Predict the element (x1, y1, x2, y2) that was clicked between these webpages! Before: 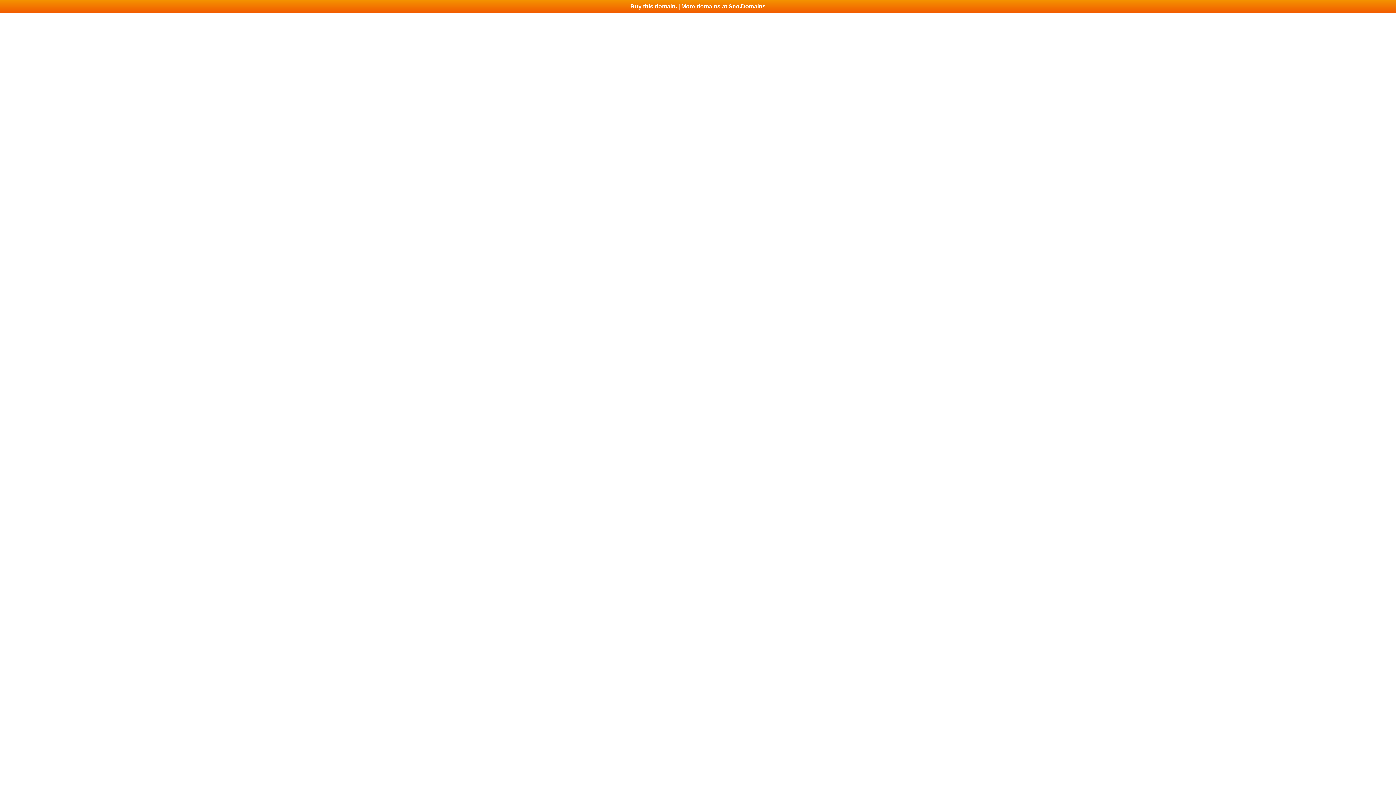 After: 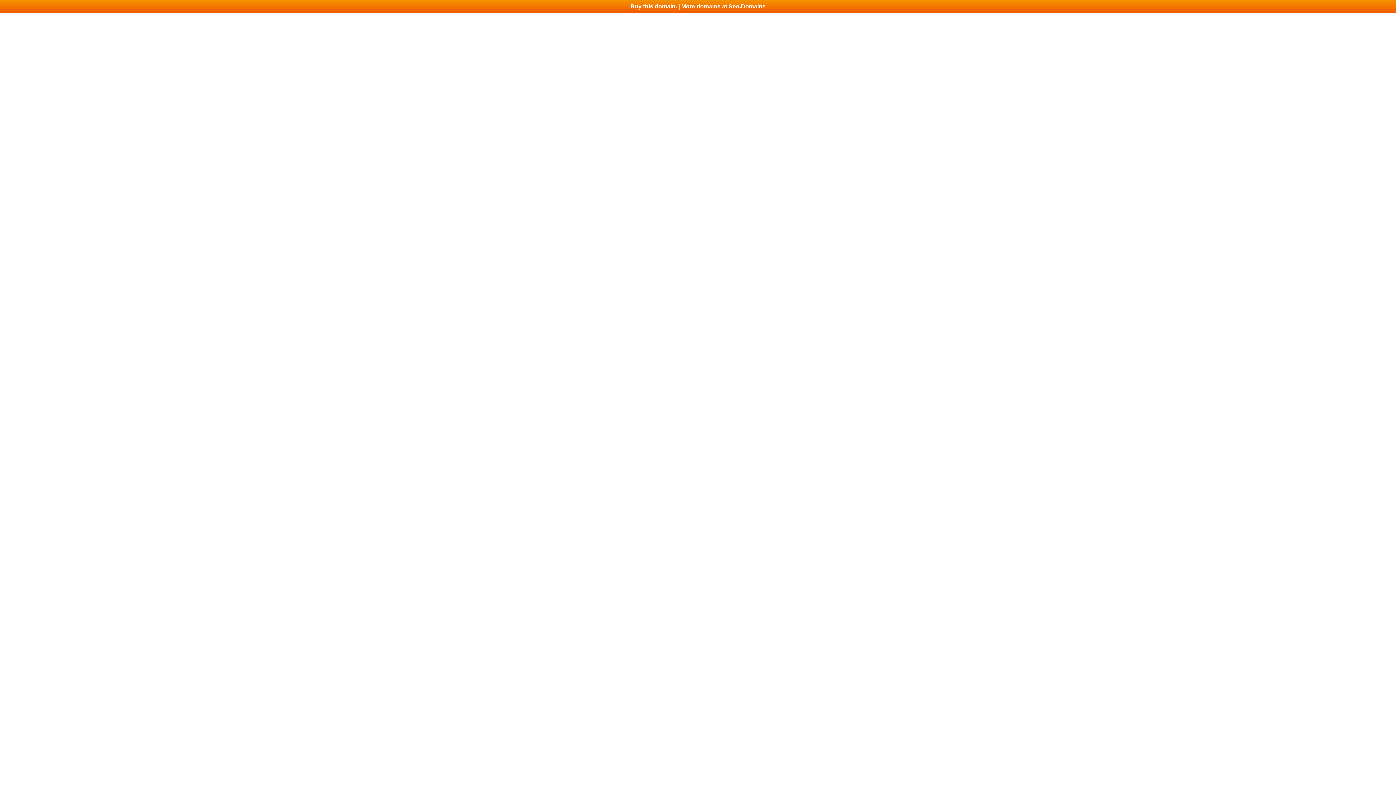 Action: bbox: (0, 0, 1396, 13) label: Buy this domain. | More domains at Seo.Domains